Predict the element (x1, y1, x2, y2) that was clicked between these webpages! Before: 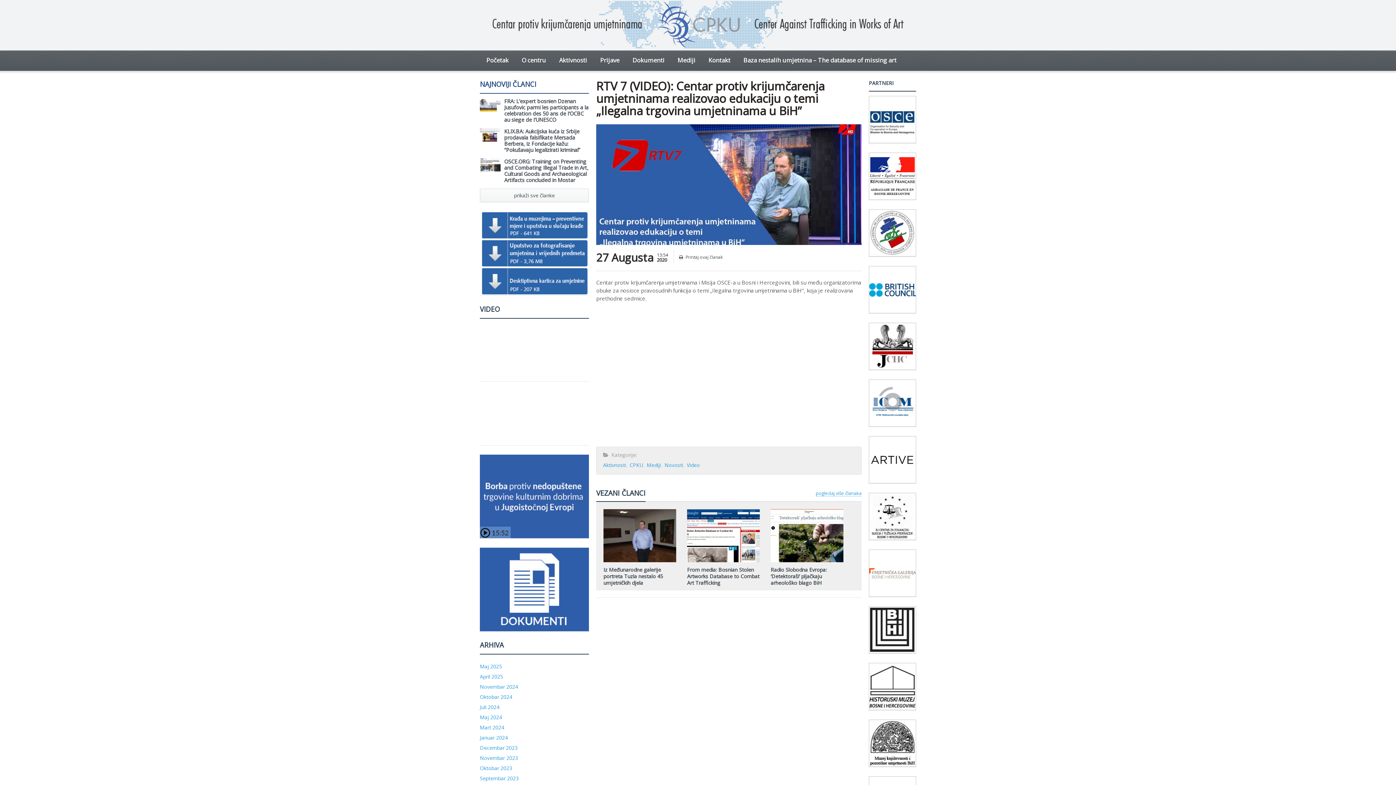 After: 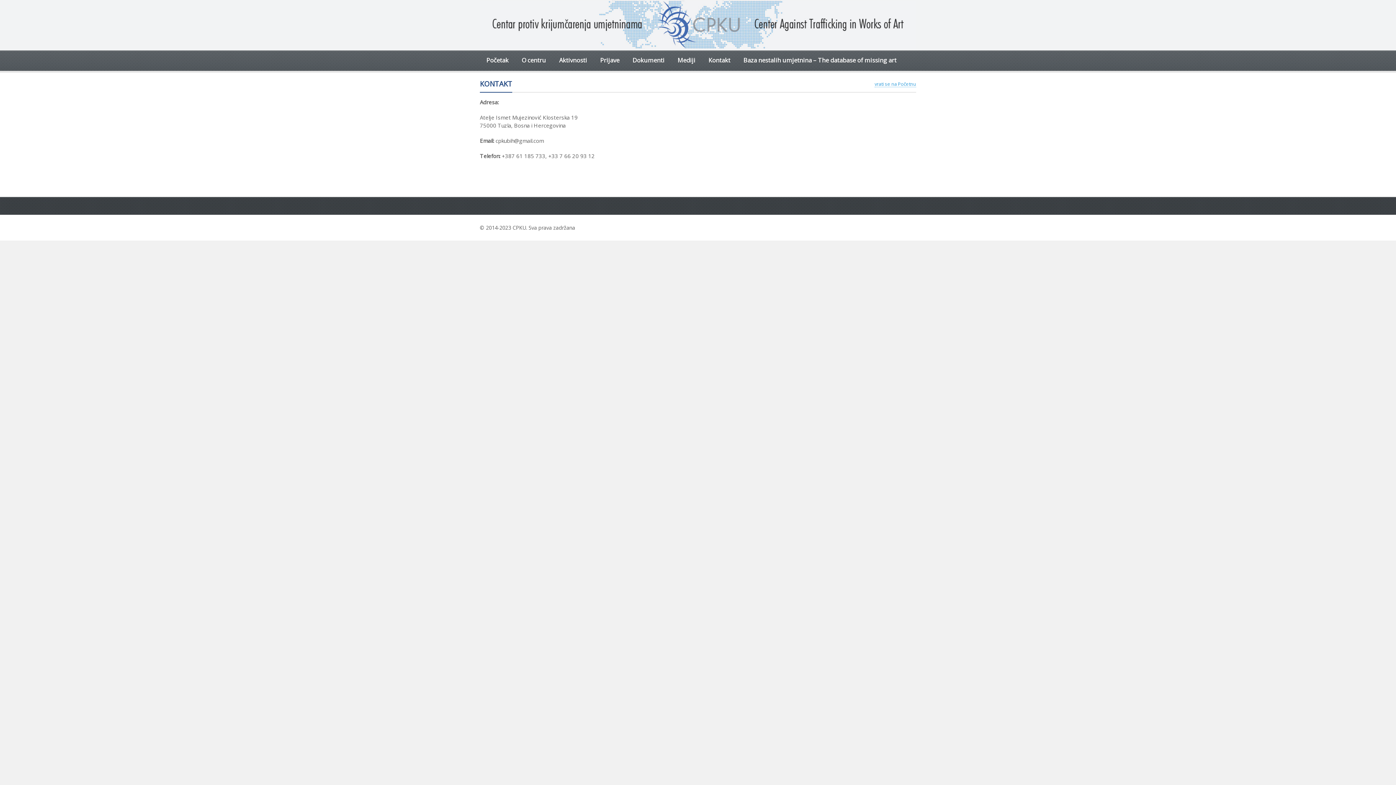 Action: bbox: (702, 50, 737, 70) label: Kontakt